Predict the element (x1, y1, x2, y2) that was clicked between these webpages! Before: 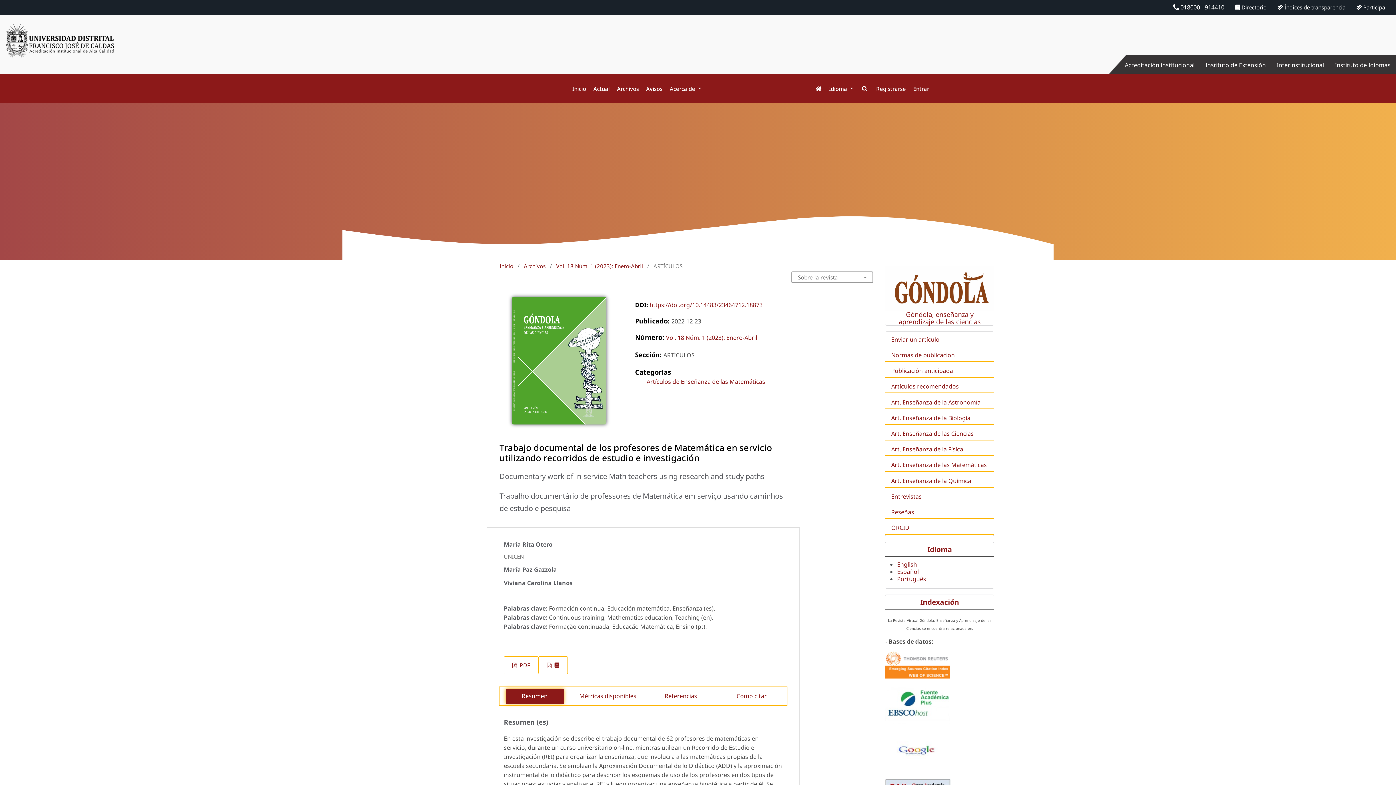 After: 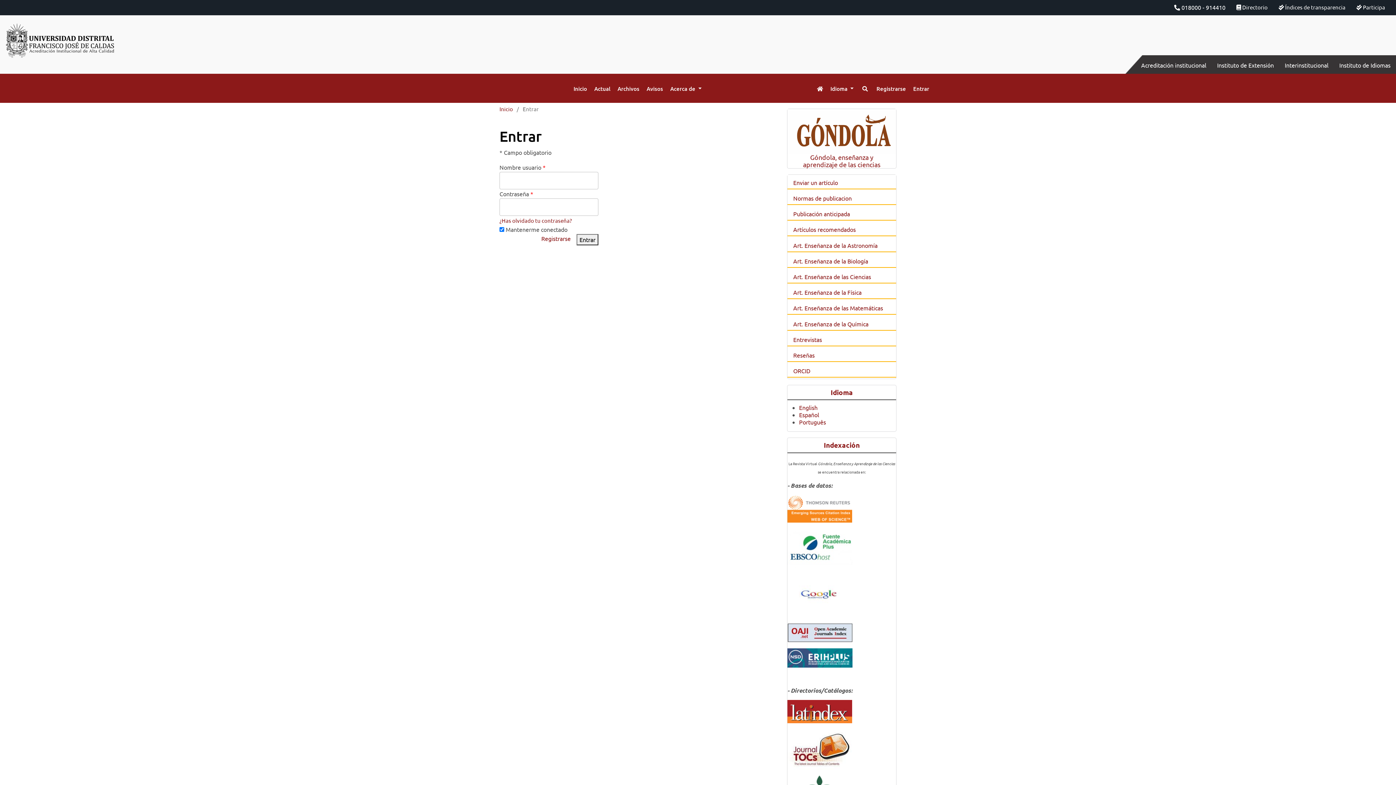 Action: label: Entrar bbox: (906, 80, 929, 96)